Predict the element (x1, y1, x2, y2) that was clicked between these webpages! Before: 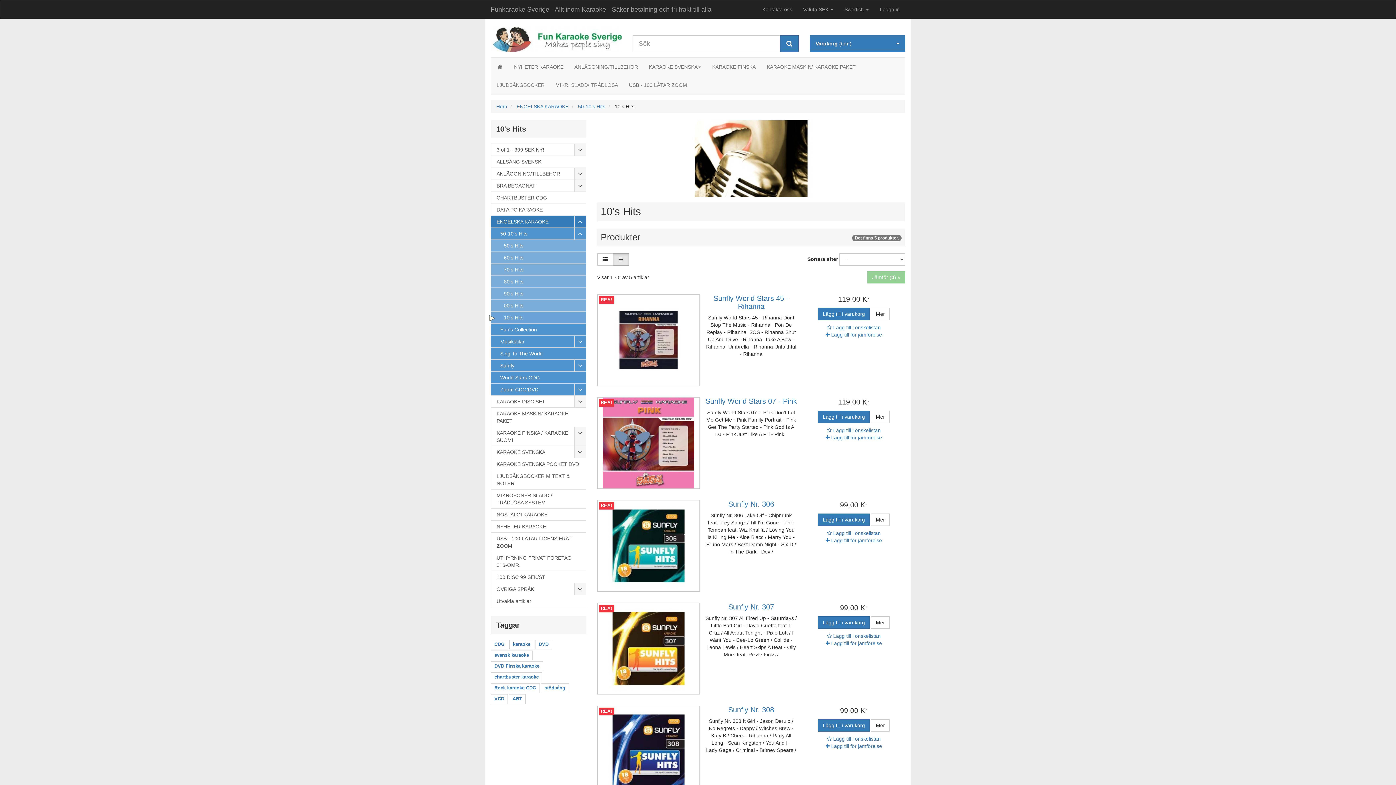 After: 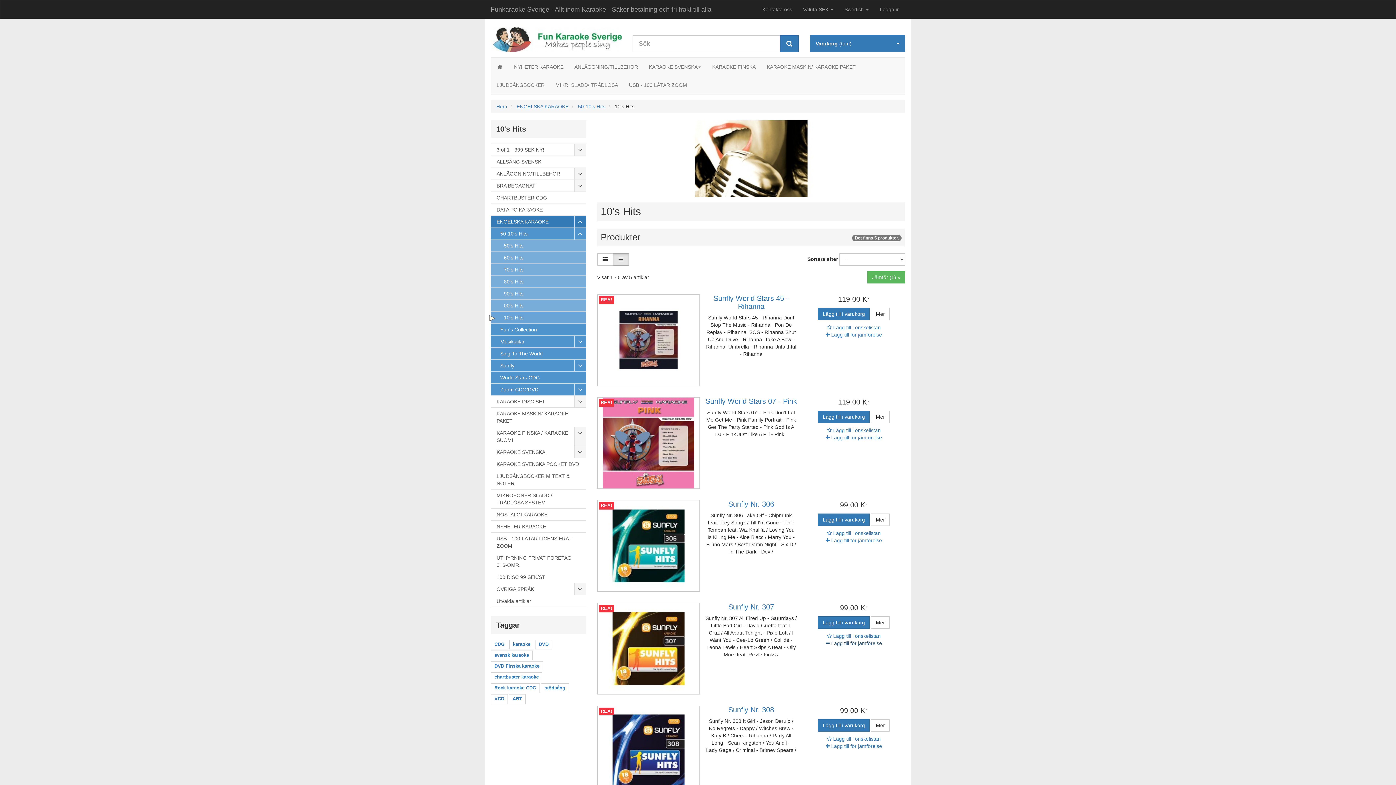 Action: label:  Lägg till för jämförelse bbox: (825, 640, 882, 646)